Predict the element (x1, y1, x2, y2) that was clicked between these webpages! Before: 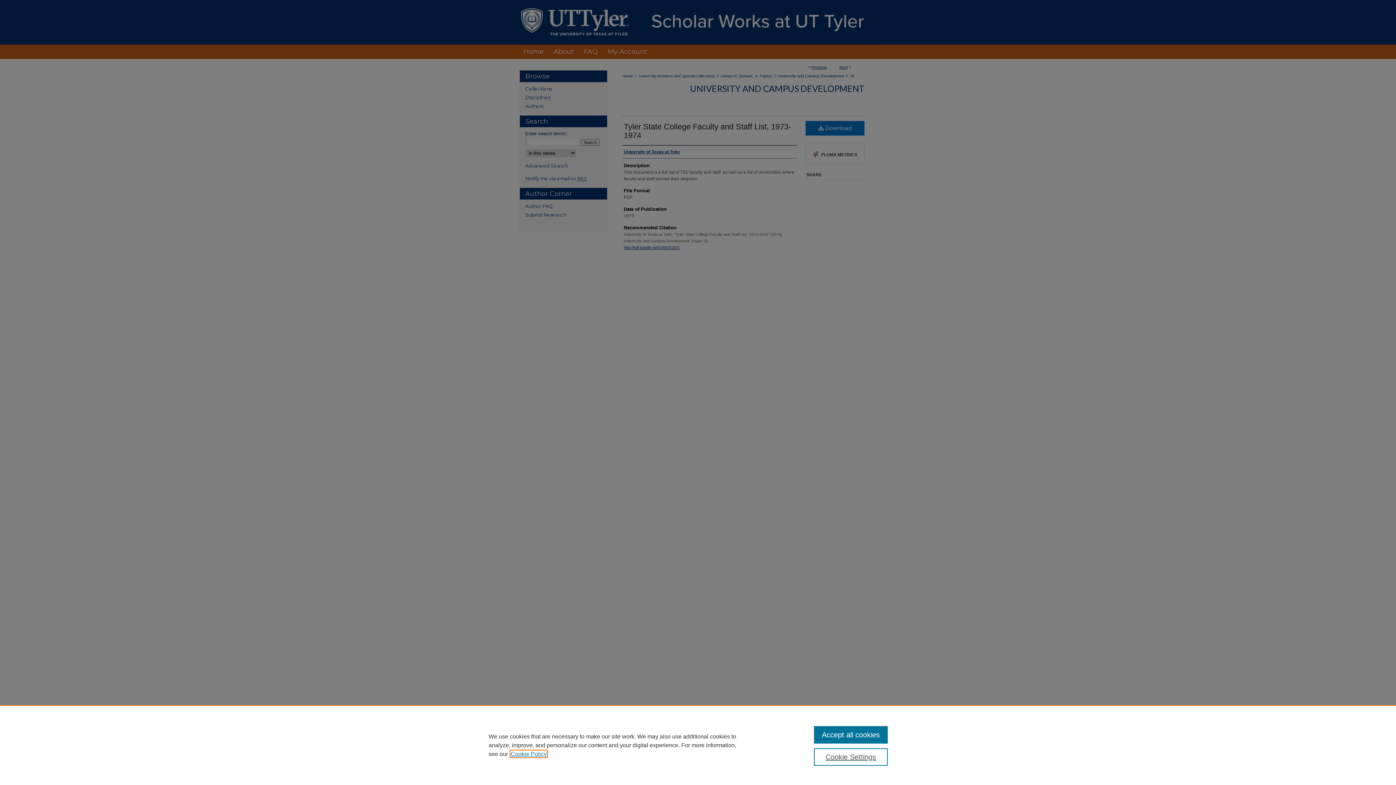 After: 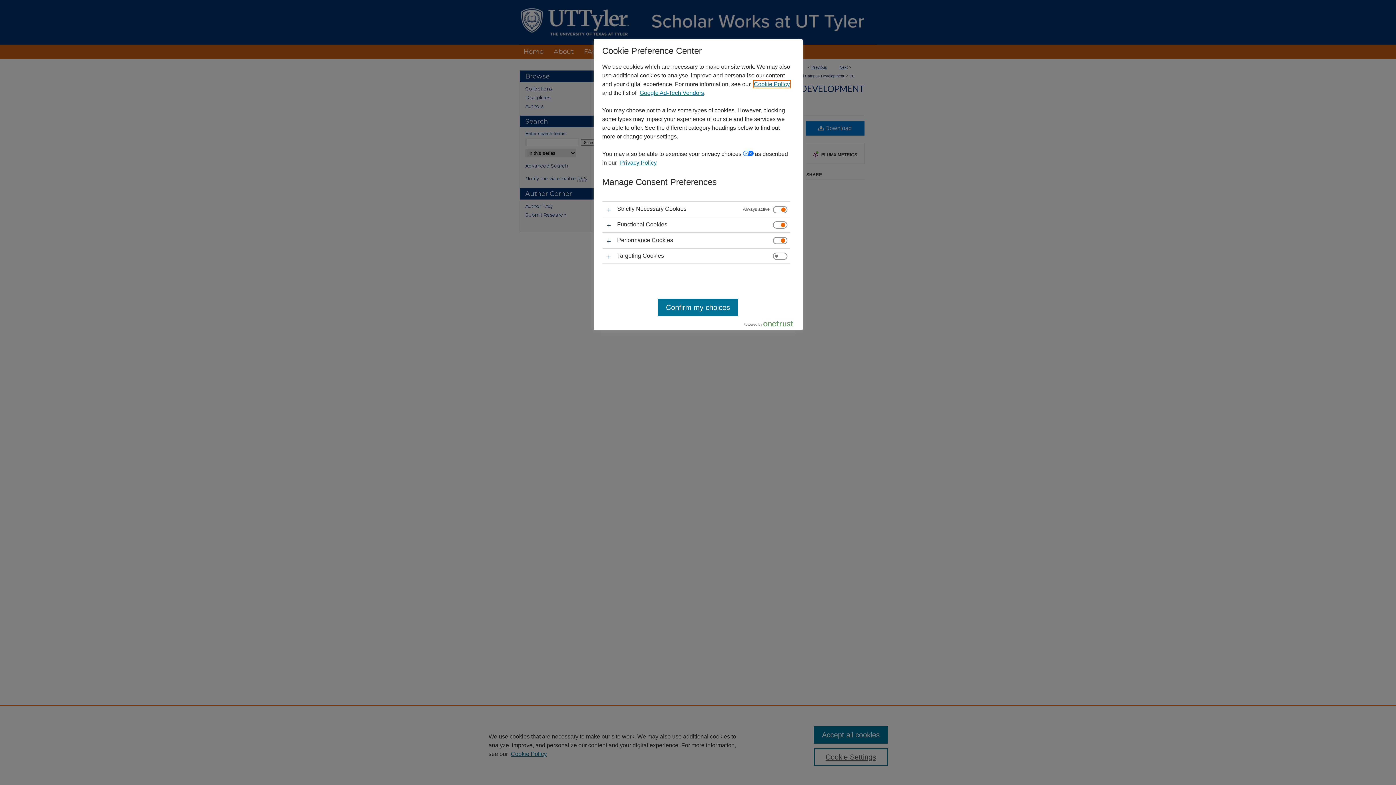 Action: label: Cookie Settings bbox: (814, 748, 887, 766)